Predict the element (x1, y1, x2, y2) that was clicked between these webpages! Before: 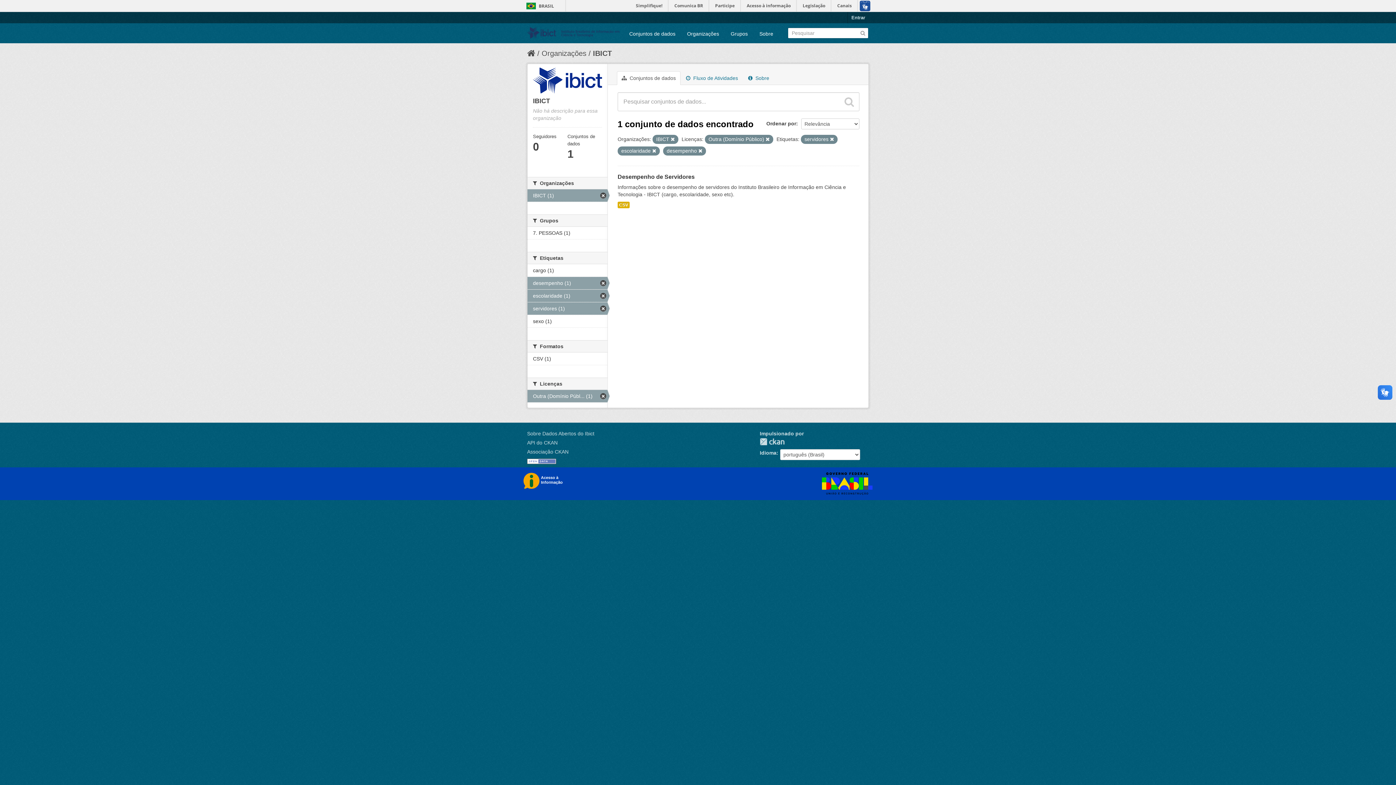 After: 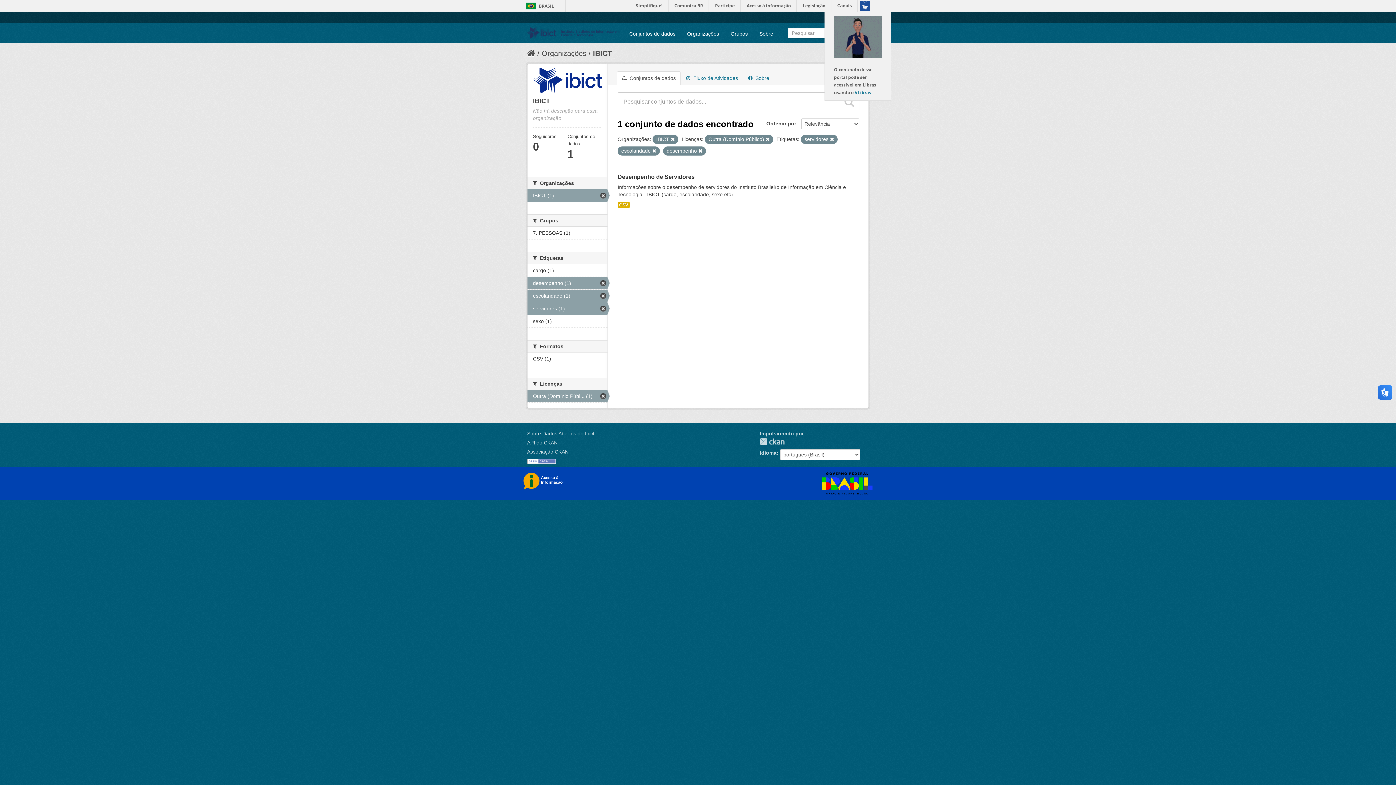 Action: bbox: (857, 0, 872, 11)